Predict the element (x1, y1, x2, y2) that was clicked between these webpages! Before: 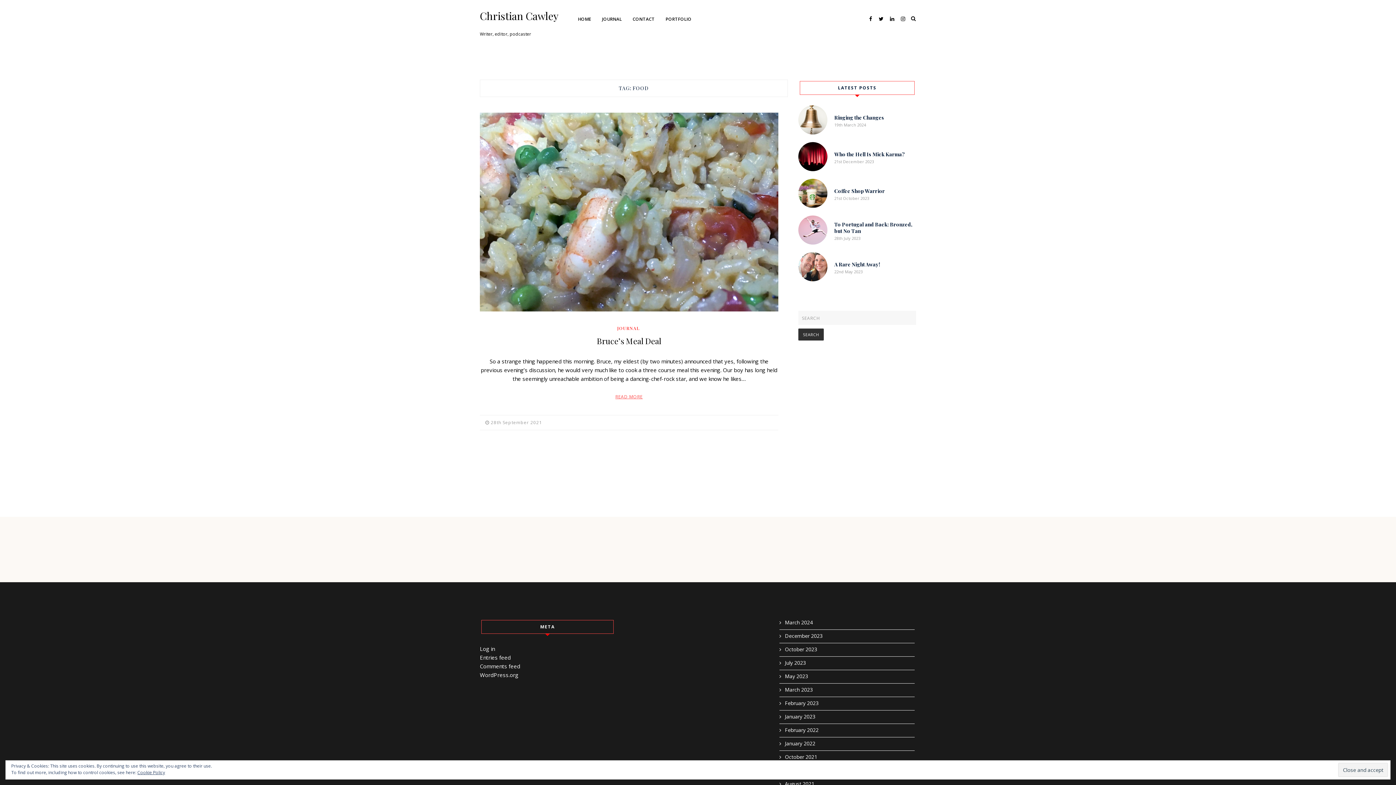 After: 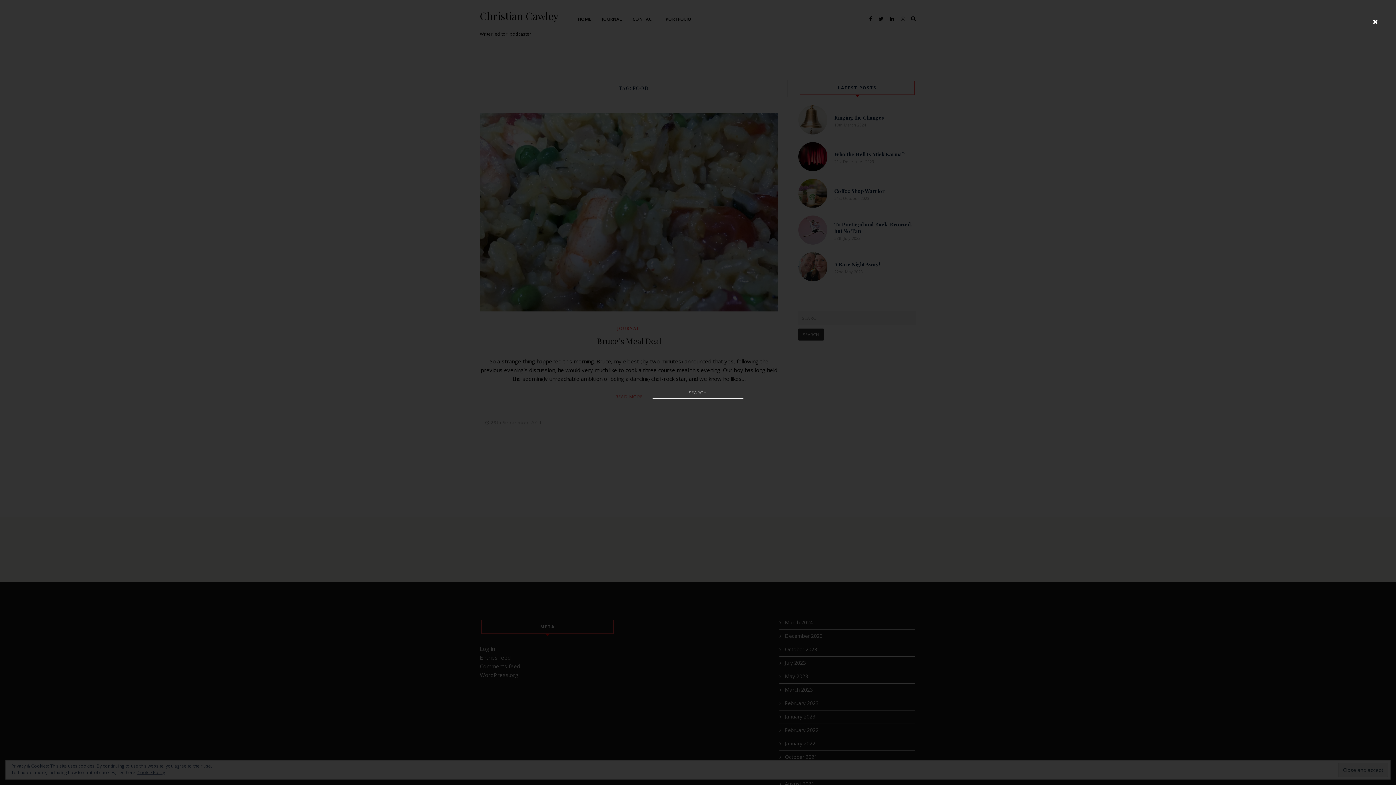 Action: bbox: (909, 13, 917, 23)